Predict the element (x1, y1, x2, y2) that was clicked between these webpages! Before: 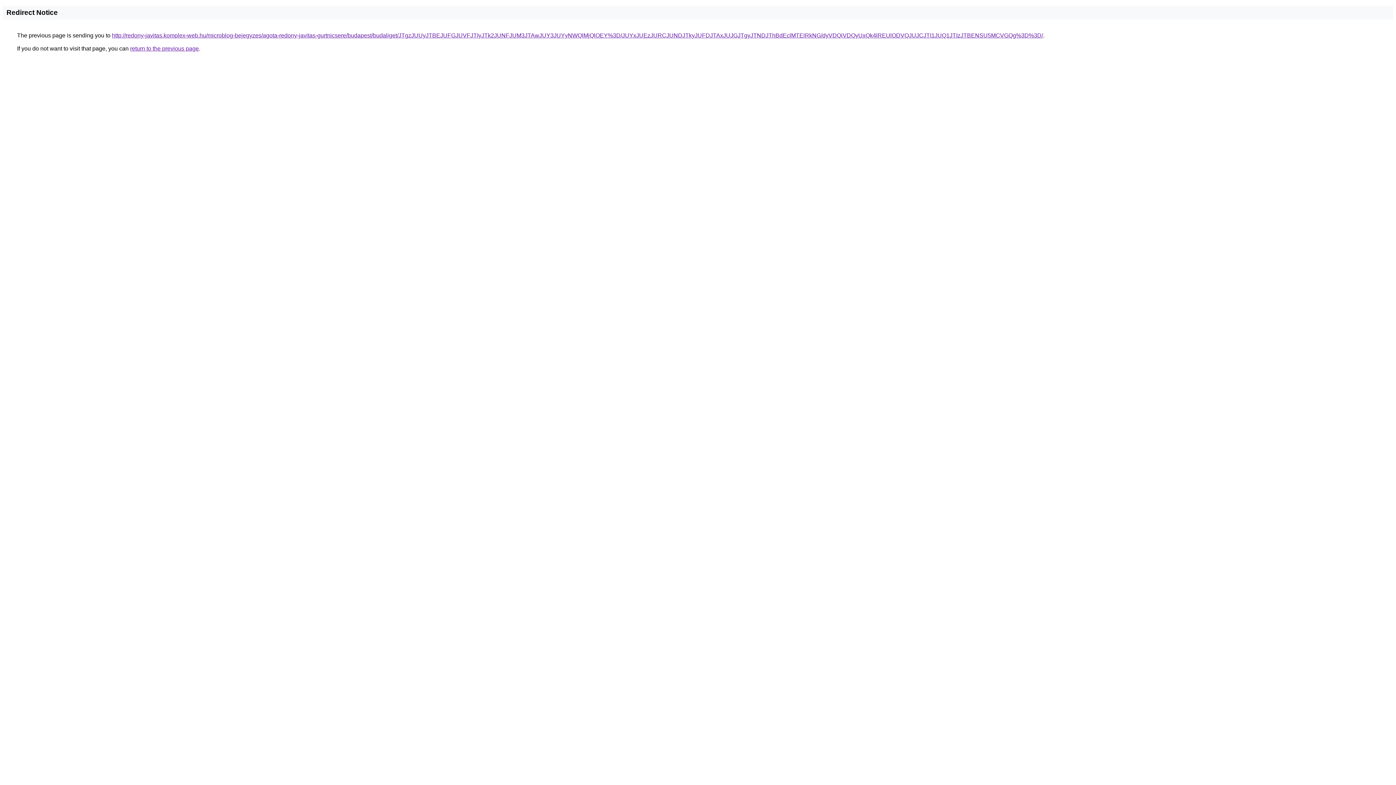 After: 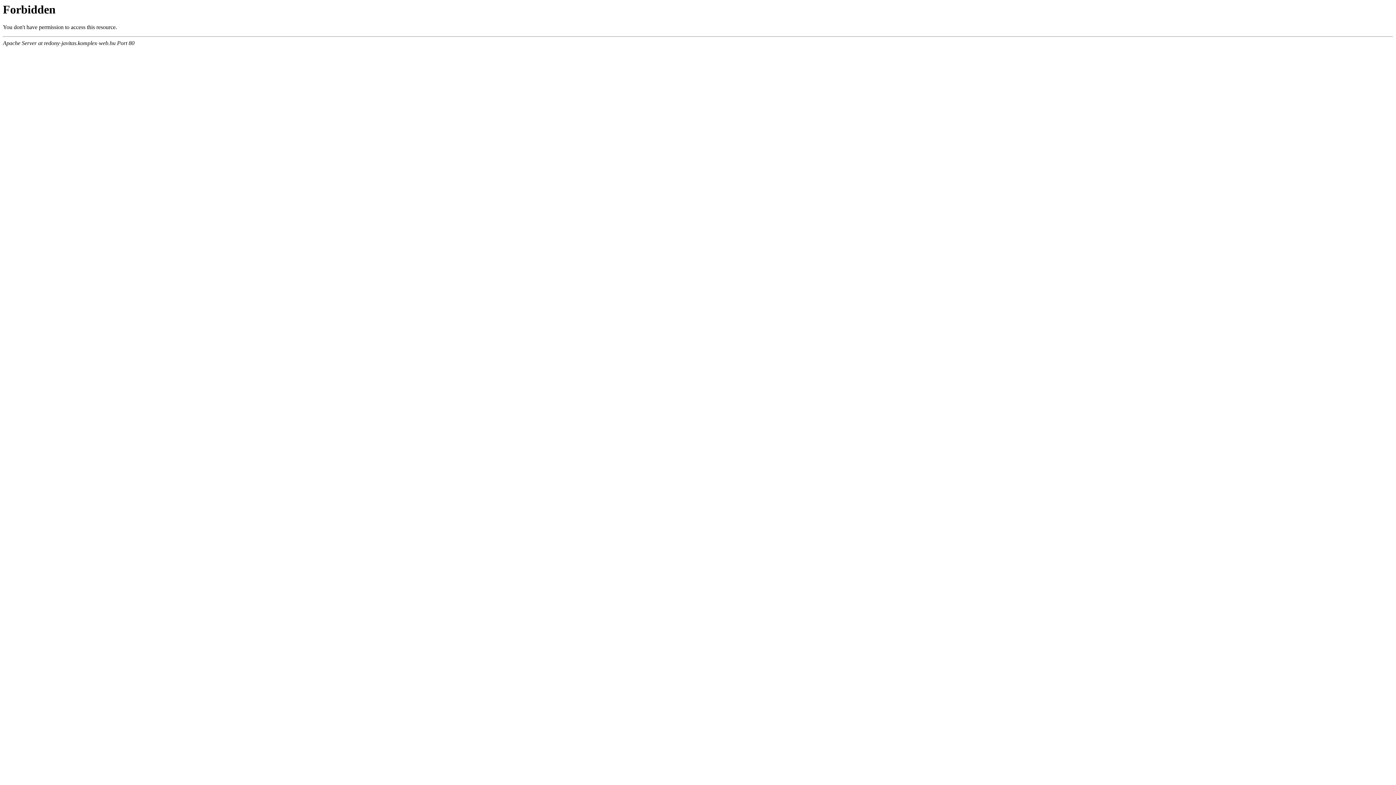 Action: bbox: (112, 32, 1043, 38) label: http://redony-javitas.komplex-web.hu/microblog-bejegyzes/agota-redony-javitas-gurtnicsere/budapest/budaliget/JTgzJUUyJTBEJUFGJUVFJTIyJTk2JUNFJUM3JTAwJUY3JUYyNWQlMjQlOEY%3D/JUYxJUEzJURCJUNDJTkyJUFDJTAxJUJGJTgyJTNDJThBdEclMTElRkNG/dyVDQiVDQyUxQk4lREUlODVQJUJCJTI1JUQ1JTIzJTBENSU5MCVGQg%3D%3D/